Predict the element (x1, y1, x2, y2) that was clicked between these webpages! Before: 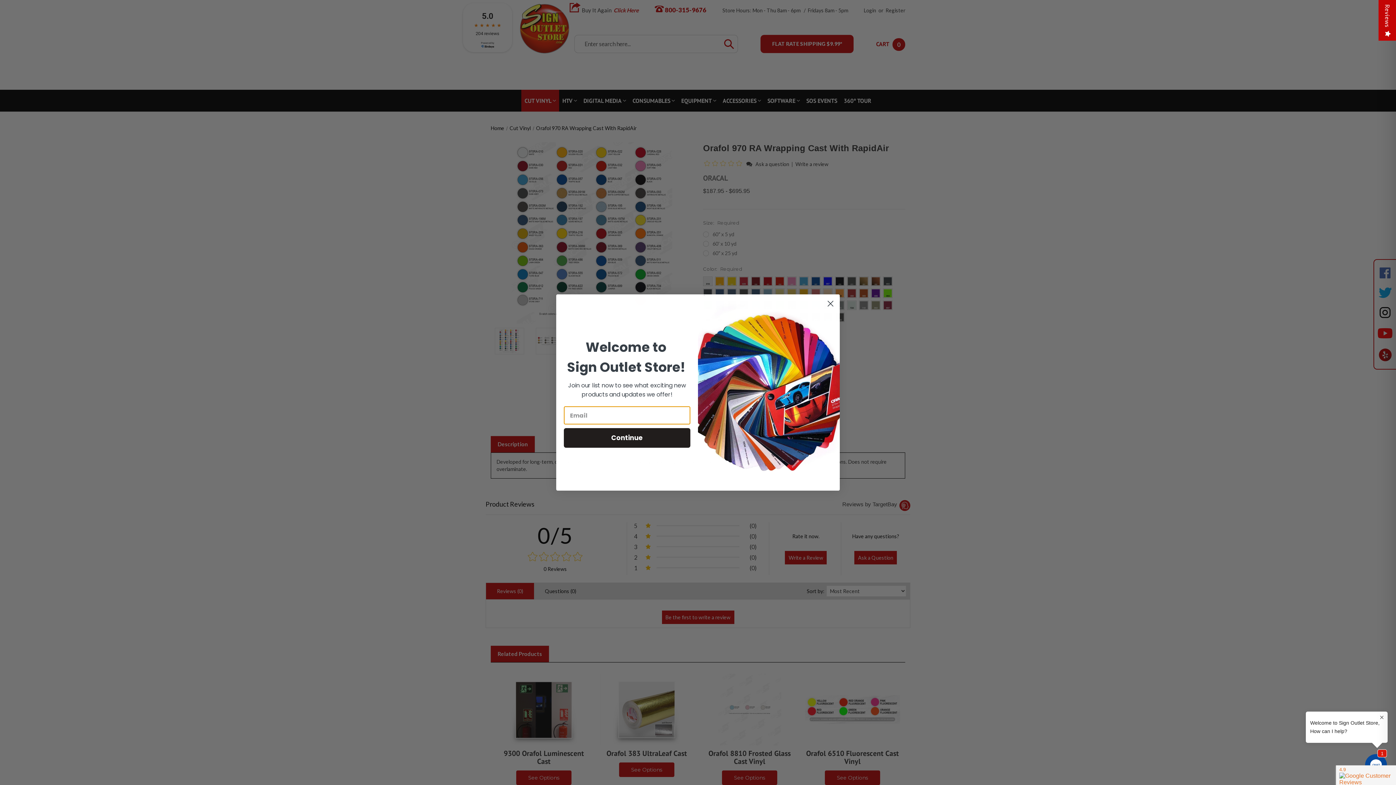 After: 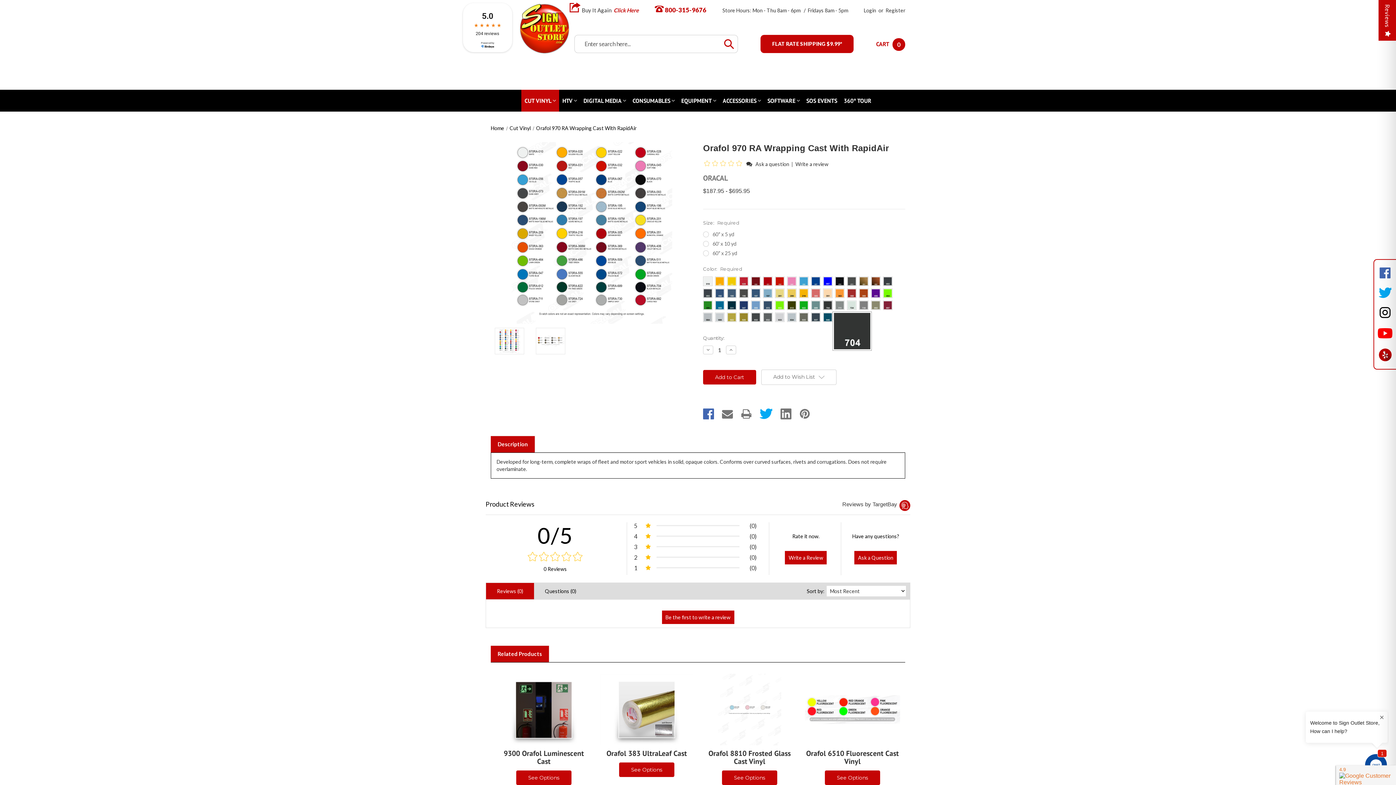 Action: bbox: (824, 297, 837, 310) label: Close dialog